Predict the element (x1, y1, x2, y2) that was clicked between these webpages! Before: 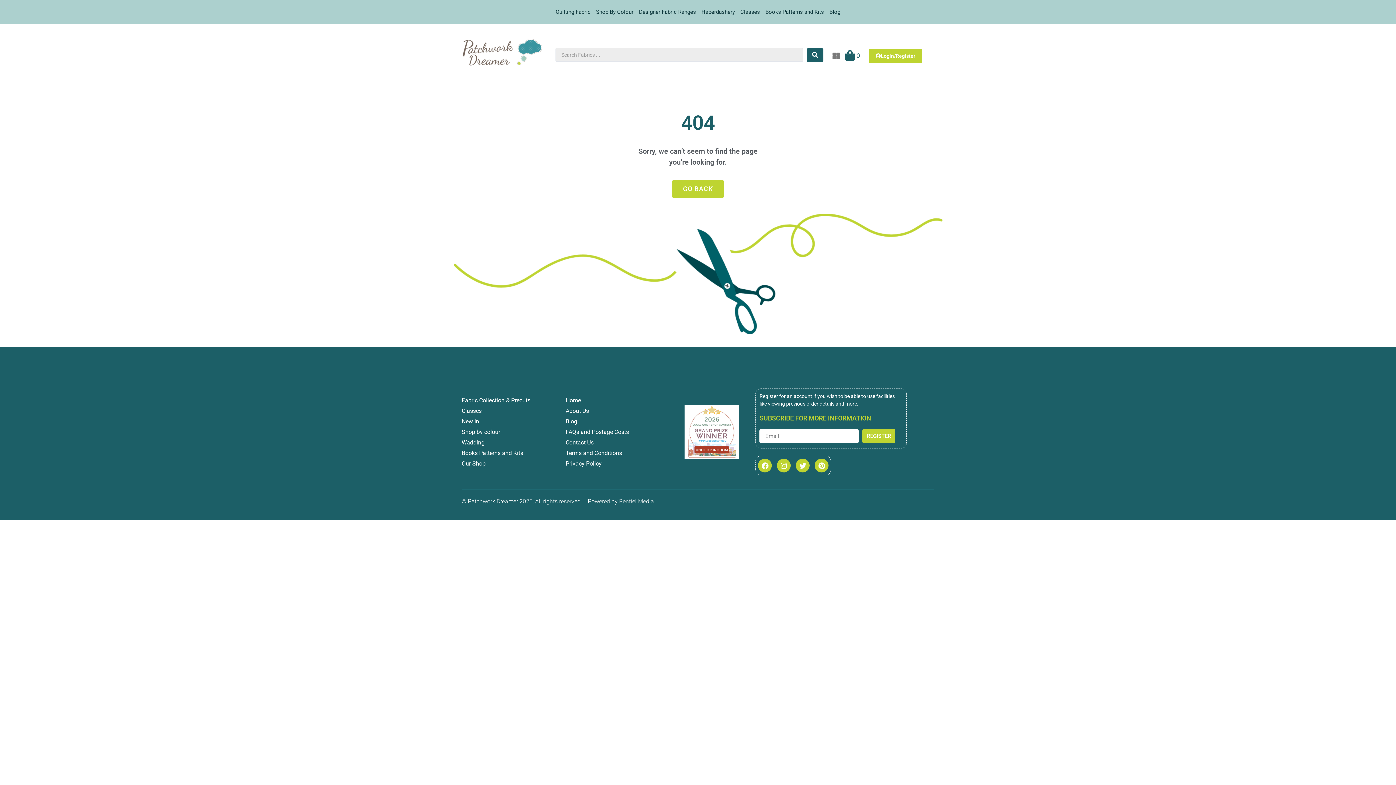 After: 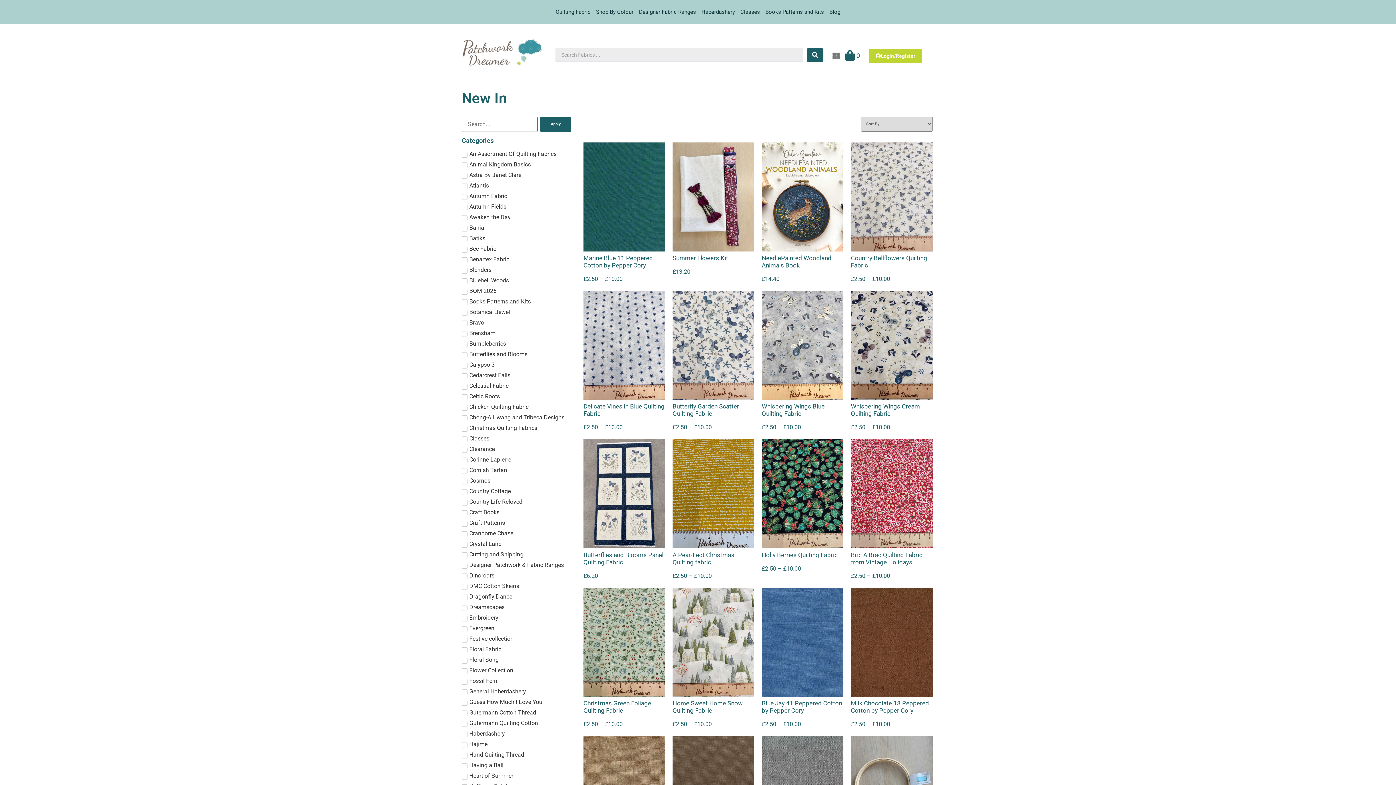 Action: label: New In bbox: (461, 417, 530, 426)